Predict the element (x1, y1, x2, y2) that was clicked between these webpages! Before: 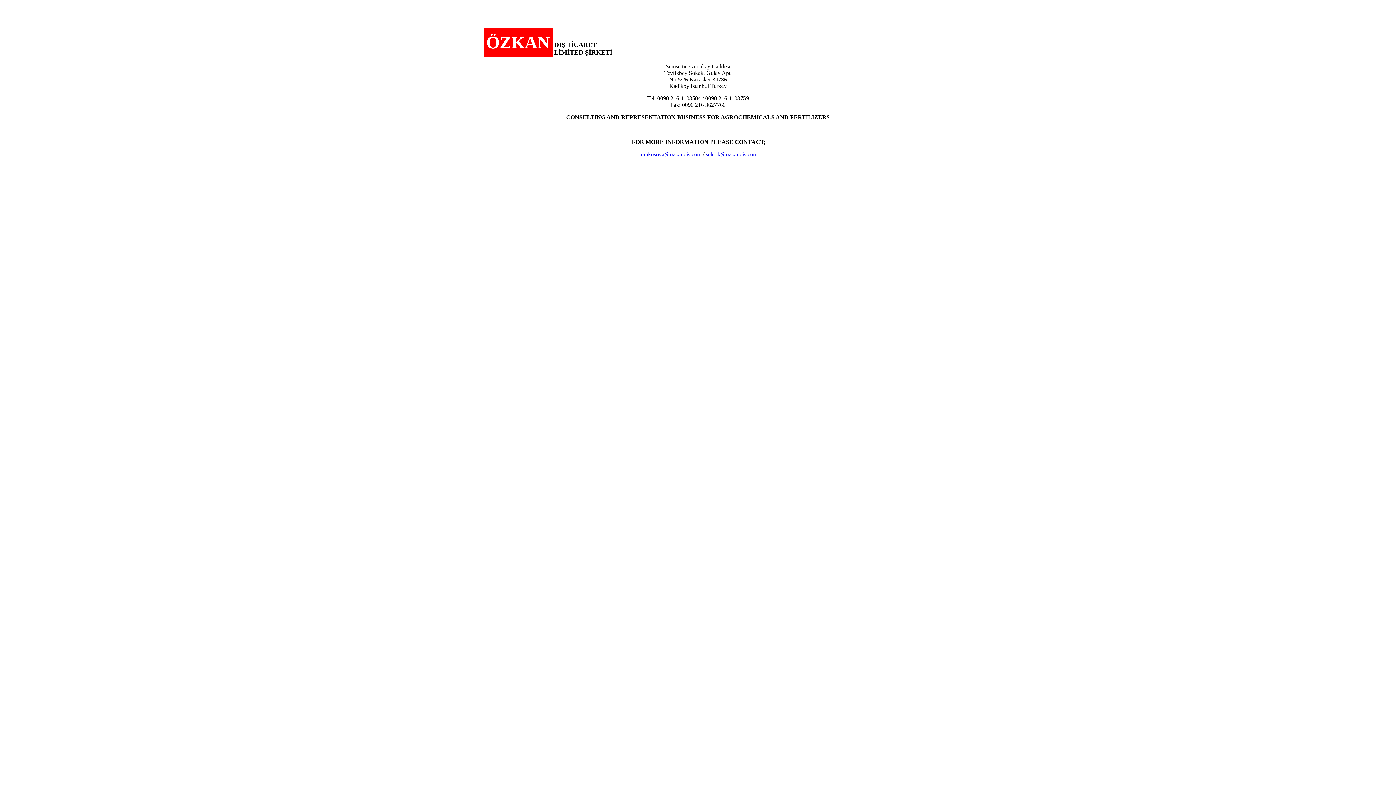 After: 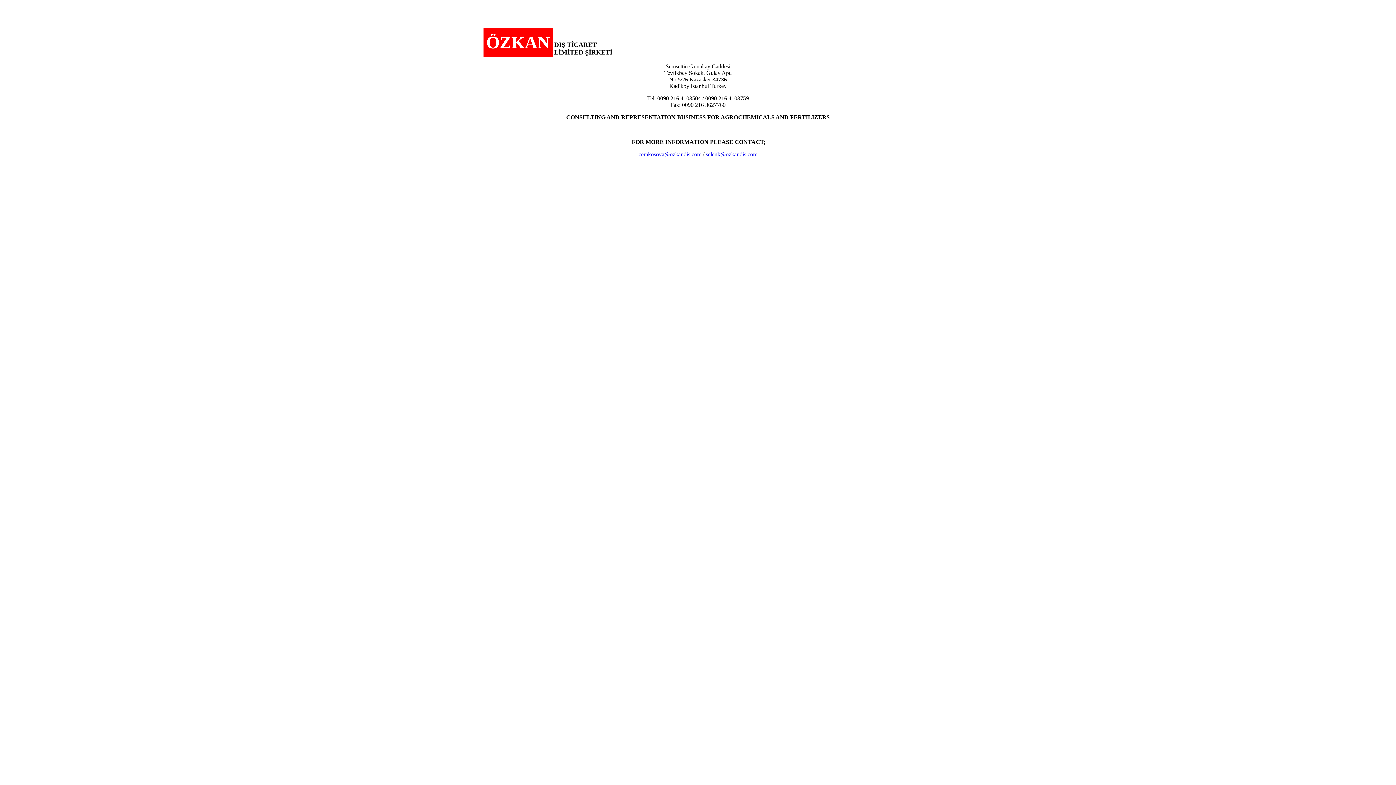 Action: bbox: (706, 151, 757, 157) label: selcuk@ozkandis.com